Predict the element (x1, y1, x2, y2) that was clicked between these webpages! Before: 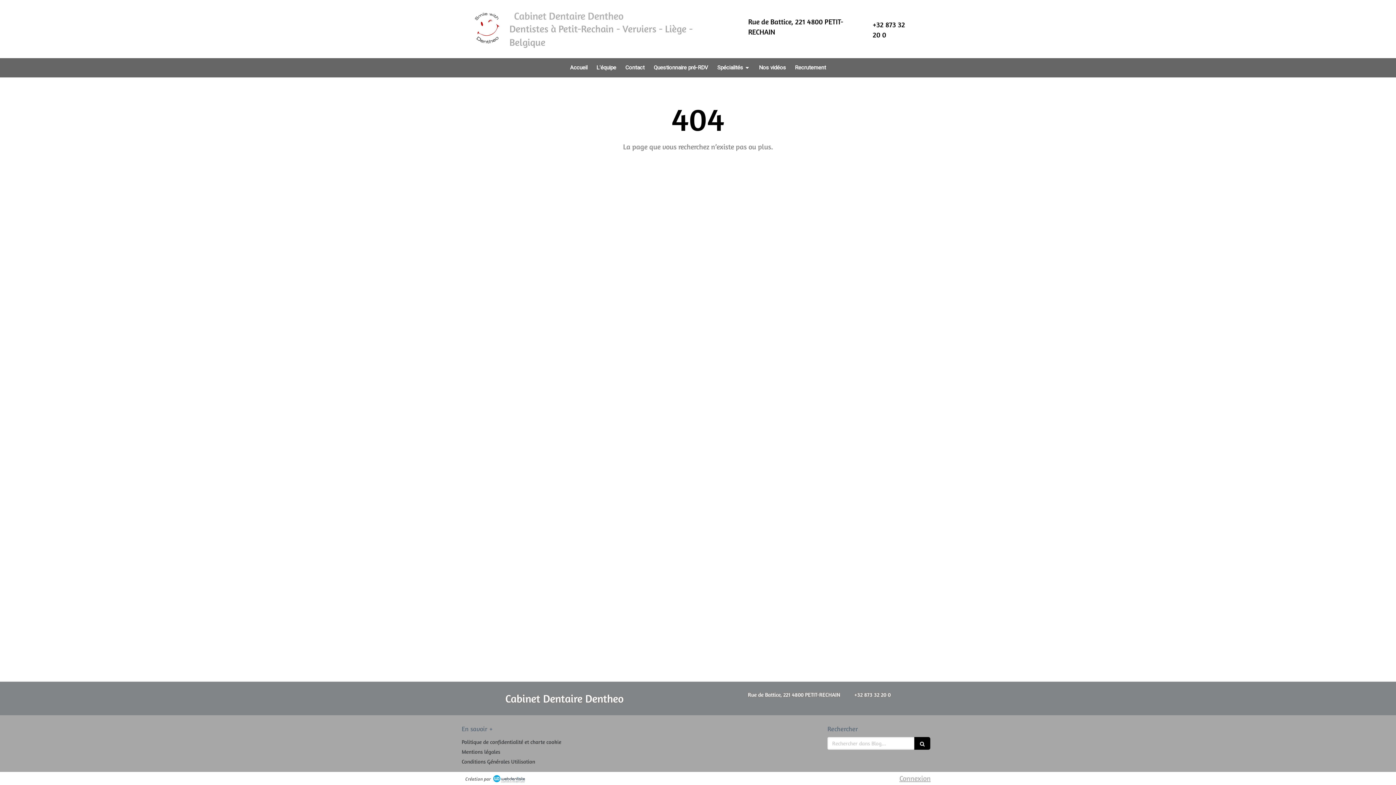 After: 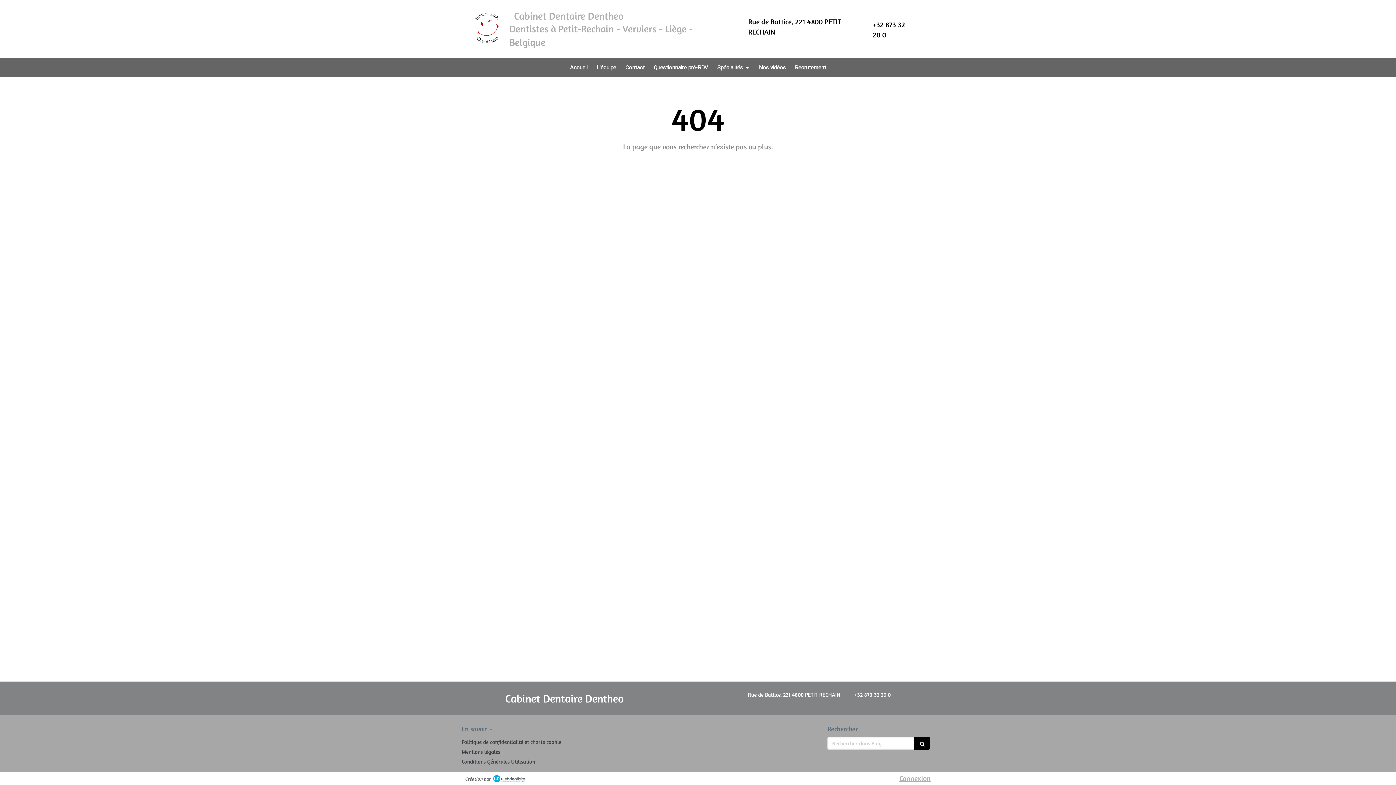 Action: label: Connexion bbox: (899, 774, 930, 783)